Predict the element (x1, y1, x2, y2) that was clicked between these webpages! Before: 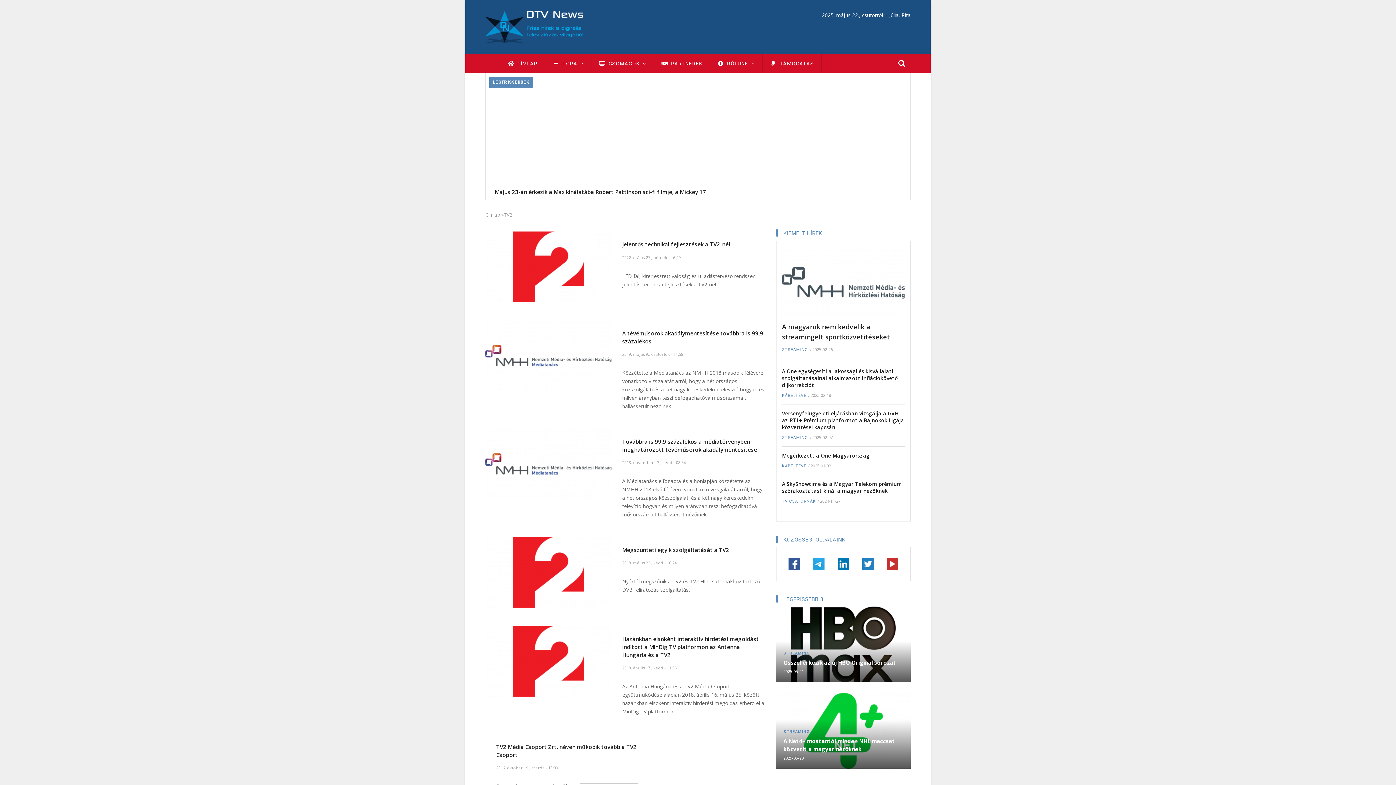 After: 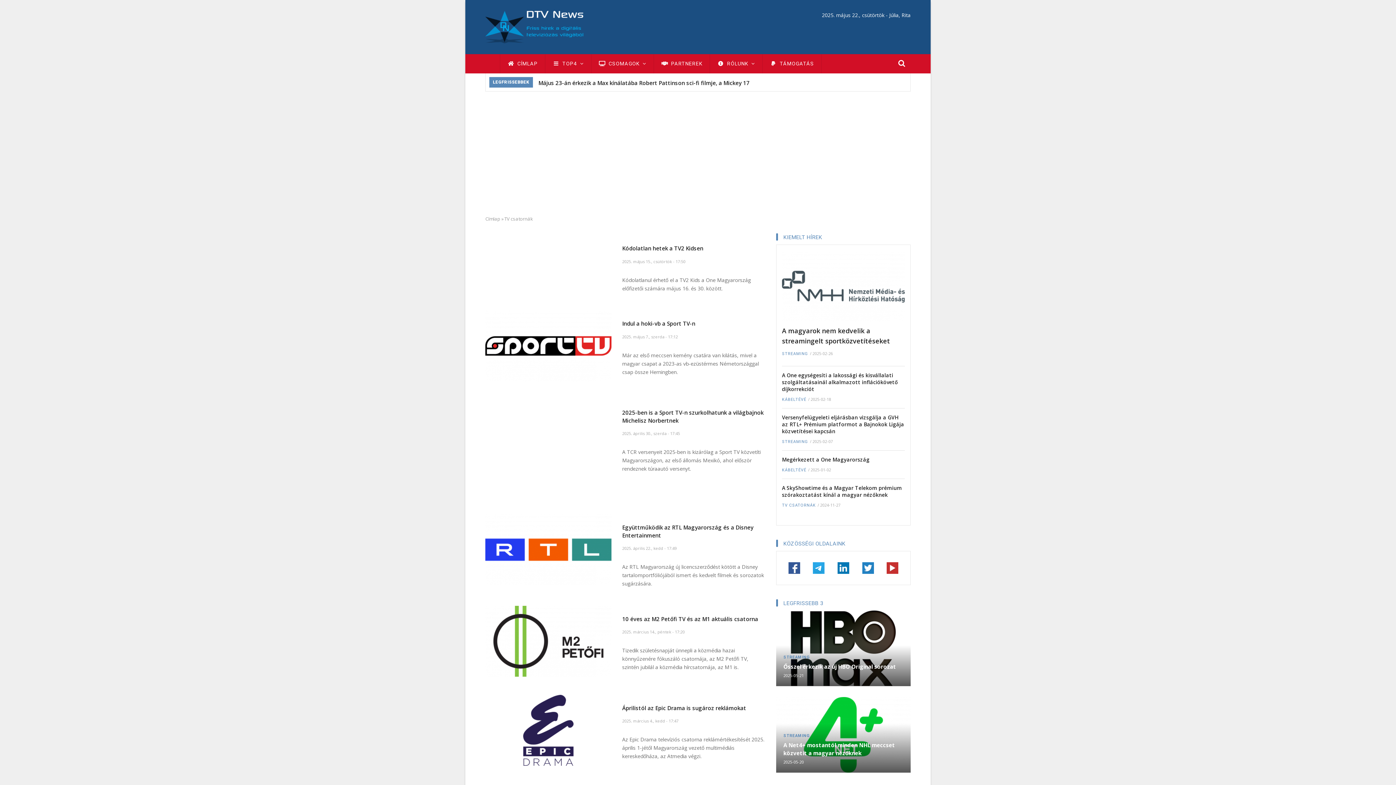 Action: label: TV CSATORNÁK bbox: (782, 498, 816, 504)